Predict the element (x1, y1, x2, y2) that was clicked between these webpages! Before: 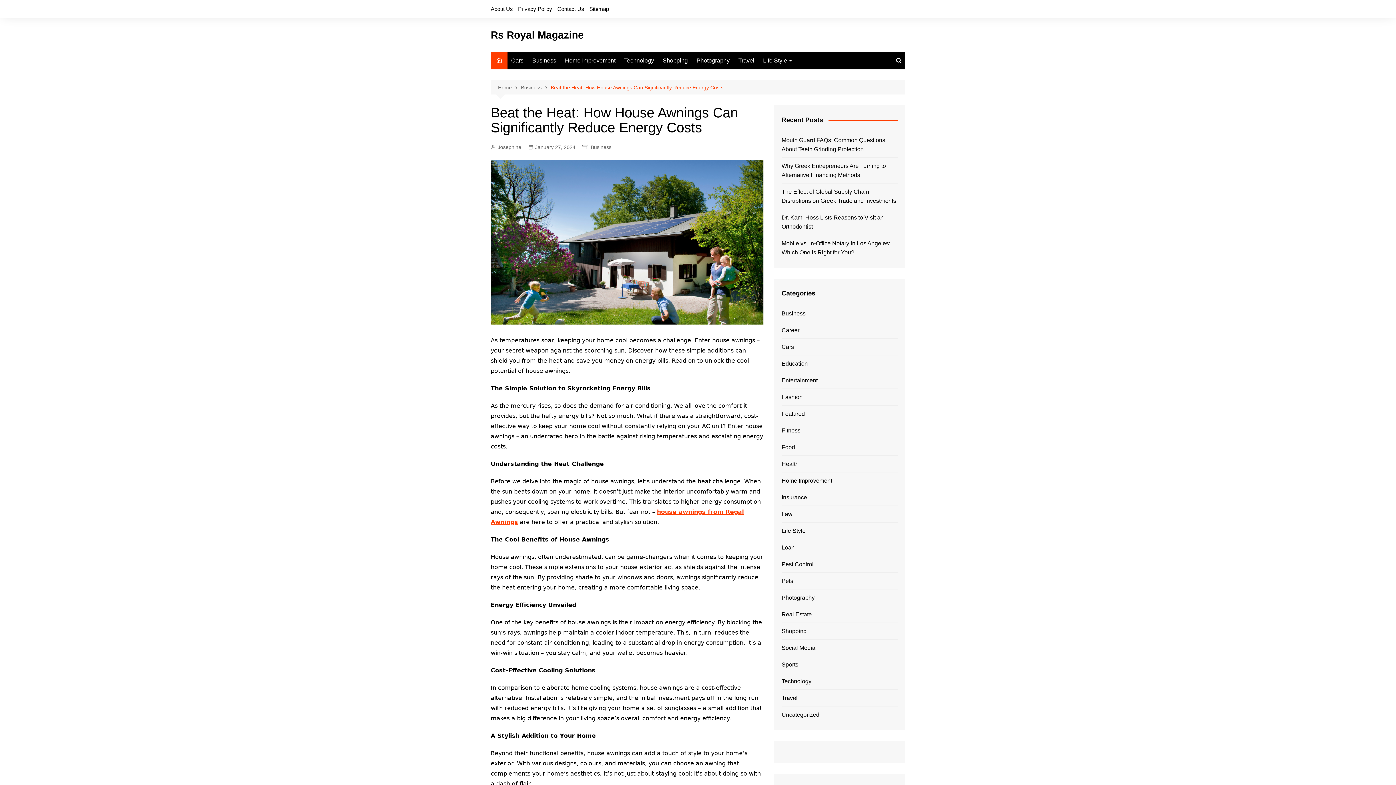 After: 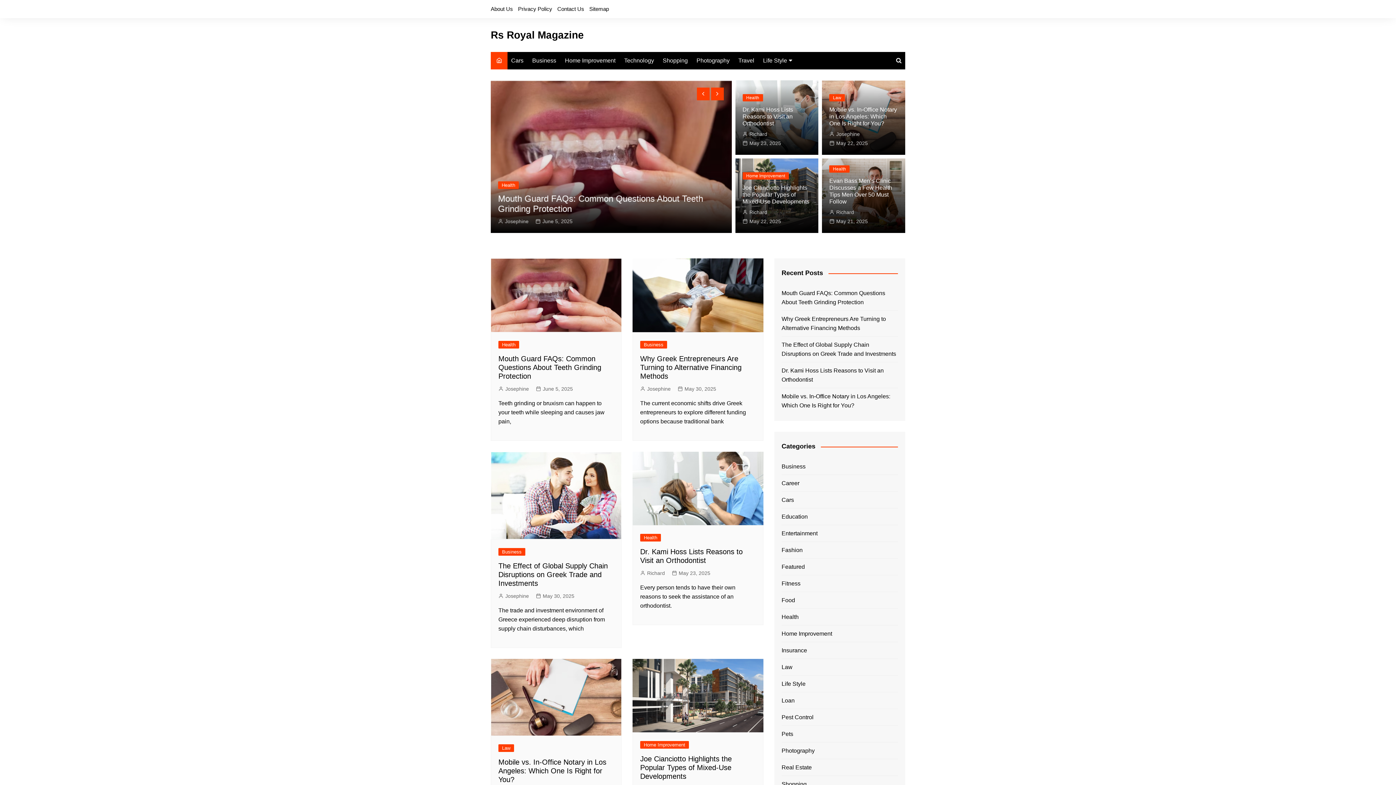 Action: bbox: (498, 83, 521, 91) label: Home